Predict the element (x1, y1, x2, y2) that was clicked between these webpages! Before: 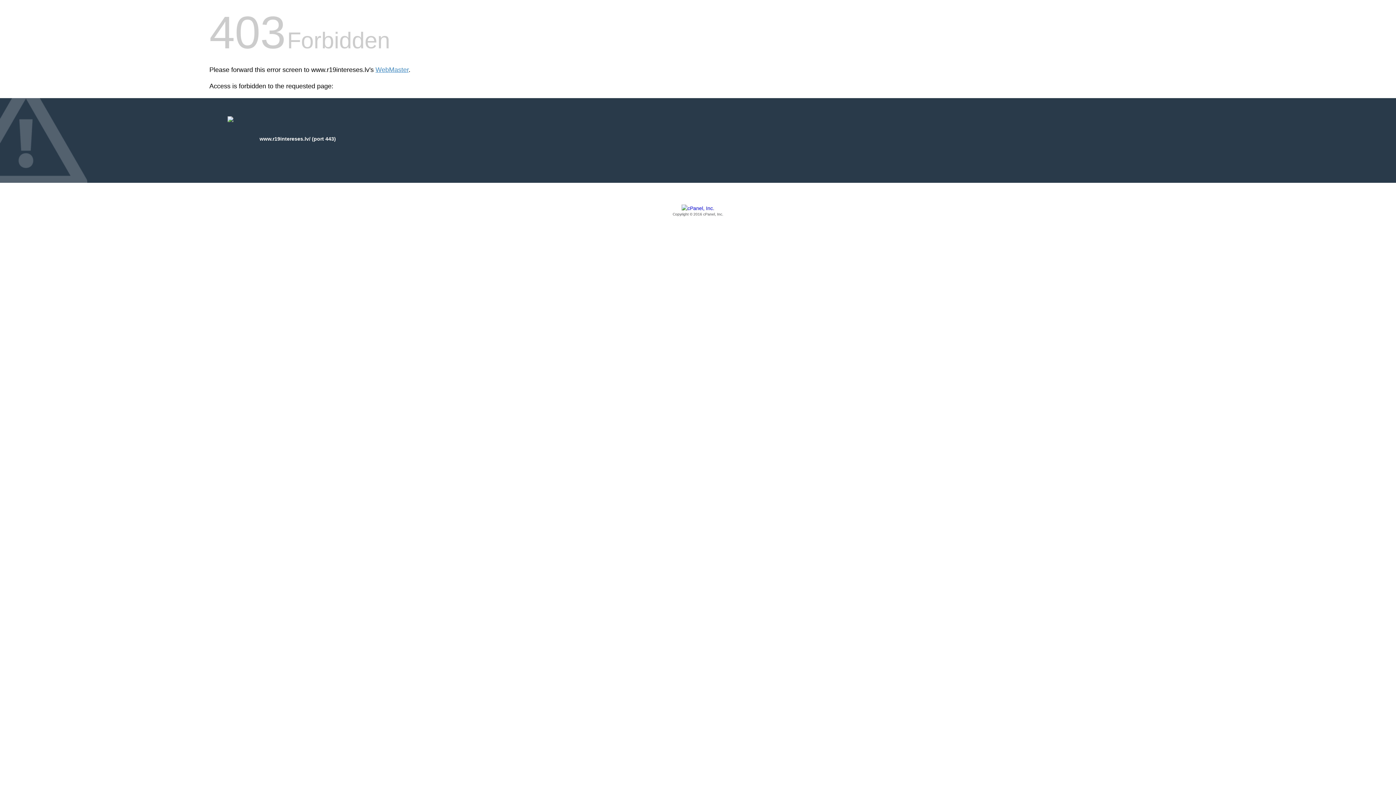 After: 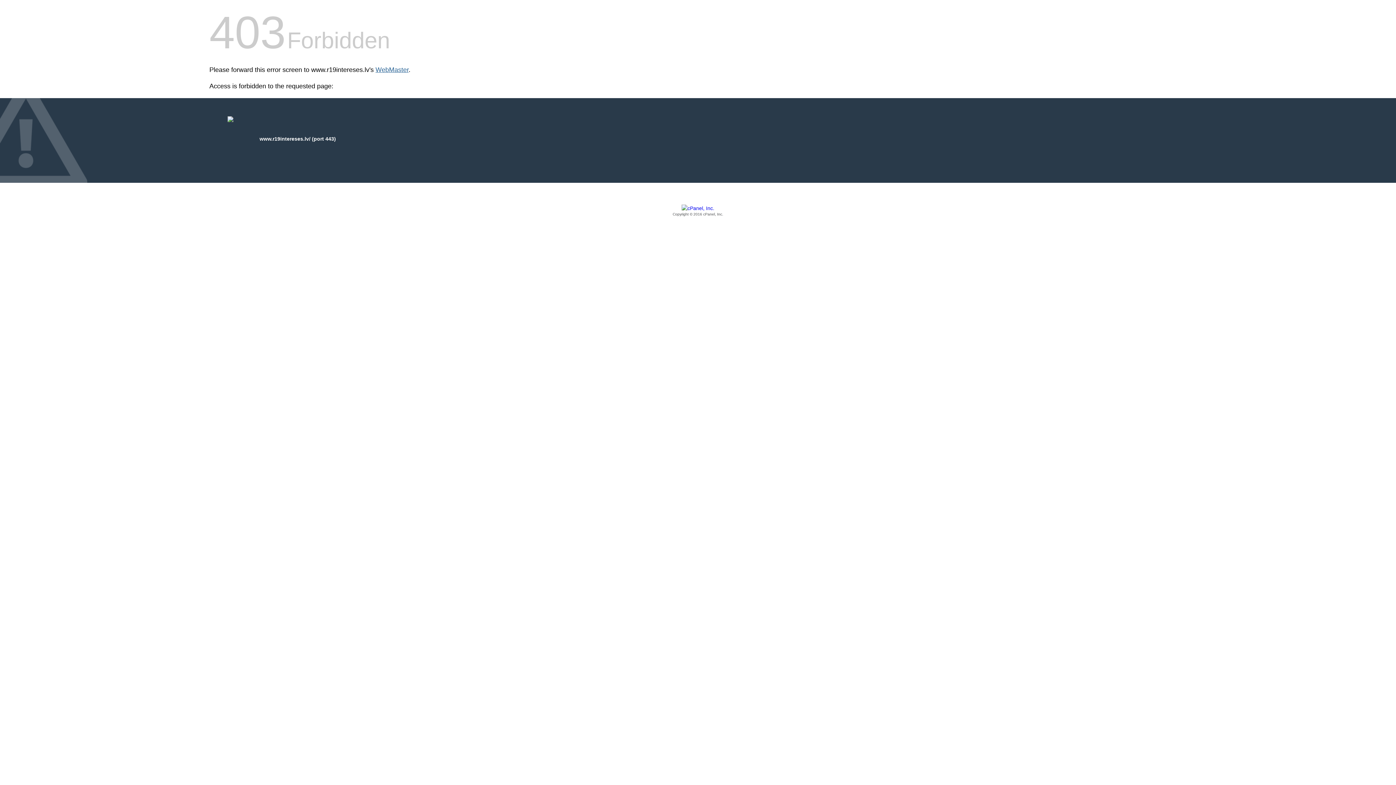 Action: label: WebMaster bbox: (375, 66, 408, 73)